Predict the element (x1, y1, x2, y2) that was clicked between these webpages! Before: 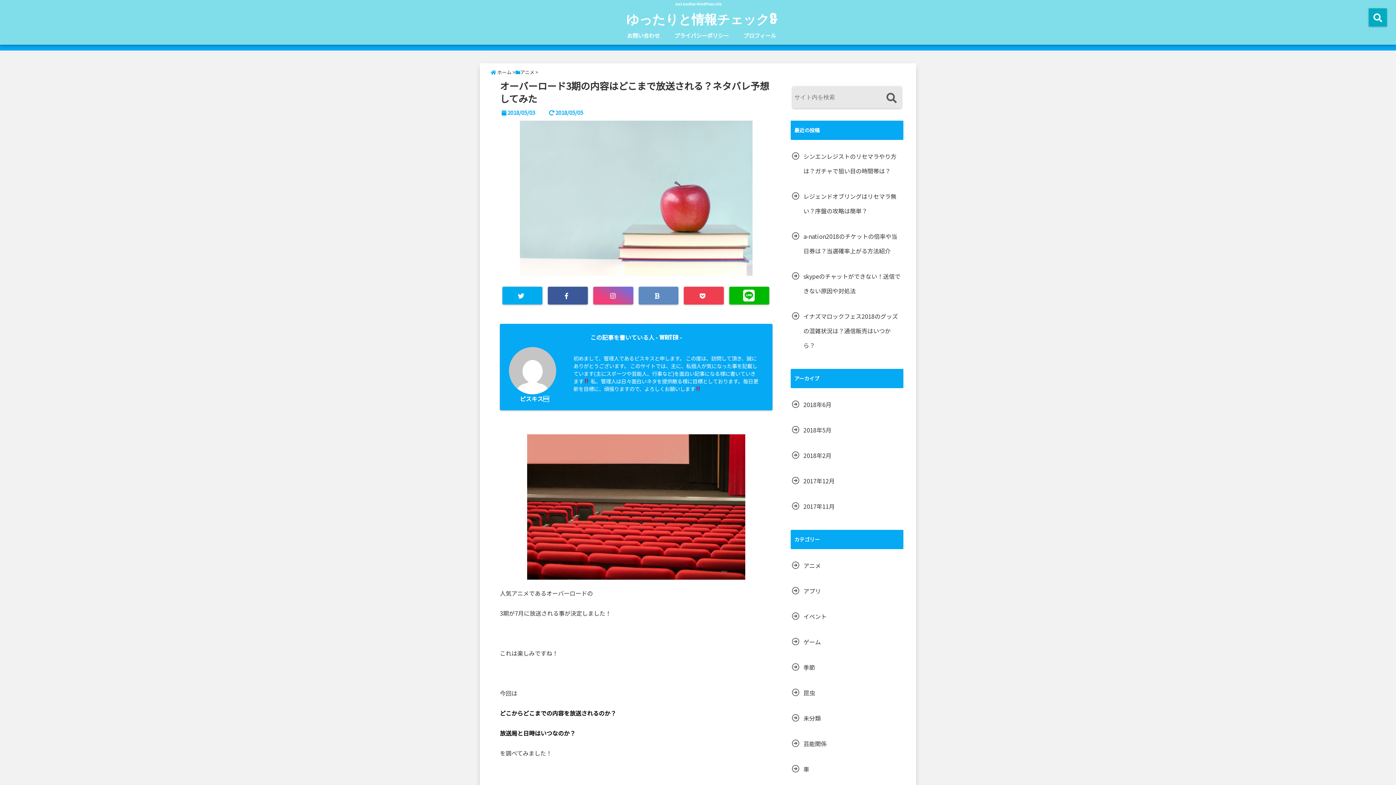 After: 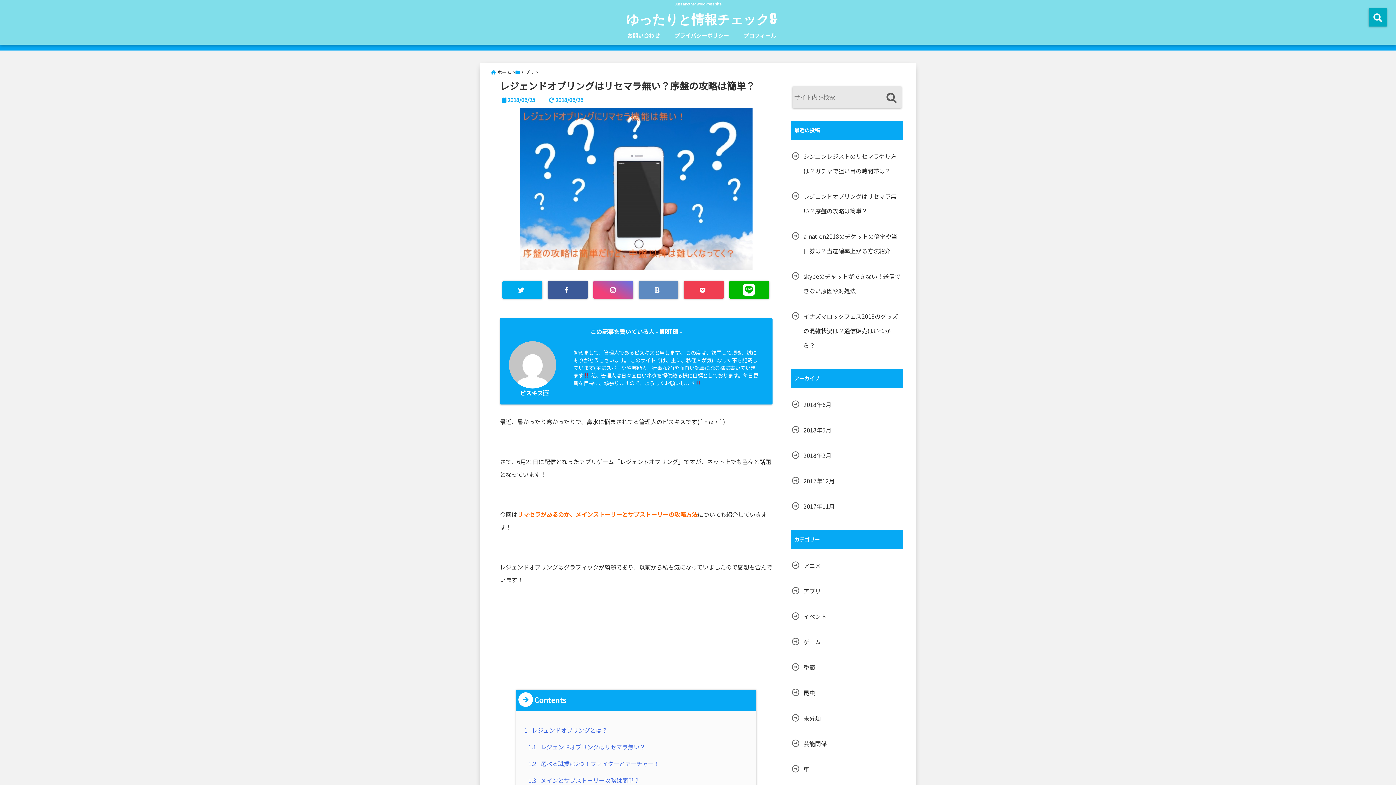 Action: label: レジェンドオブリングはリセマラ無い？序盤の攻略は簡単？ bbox: (790, 189, 903, 218)